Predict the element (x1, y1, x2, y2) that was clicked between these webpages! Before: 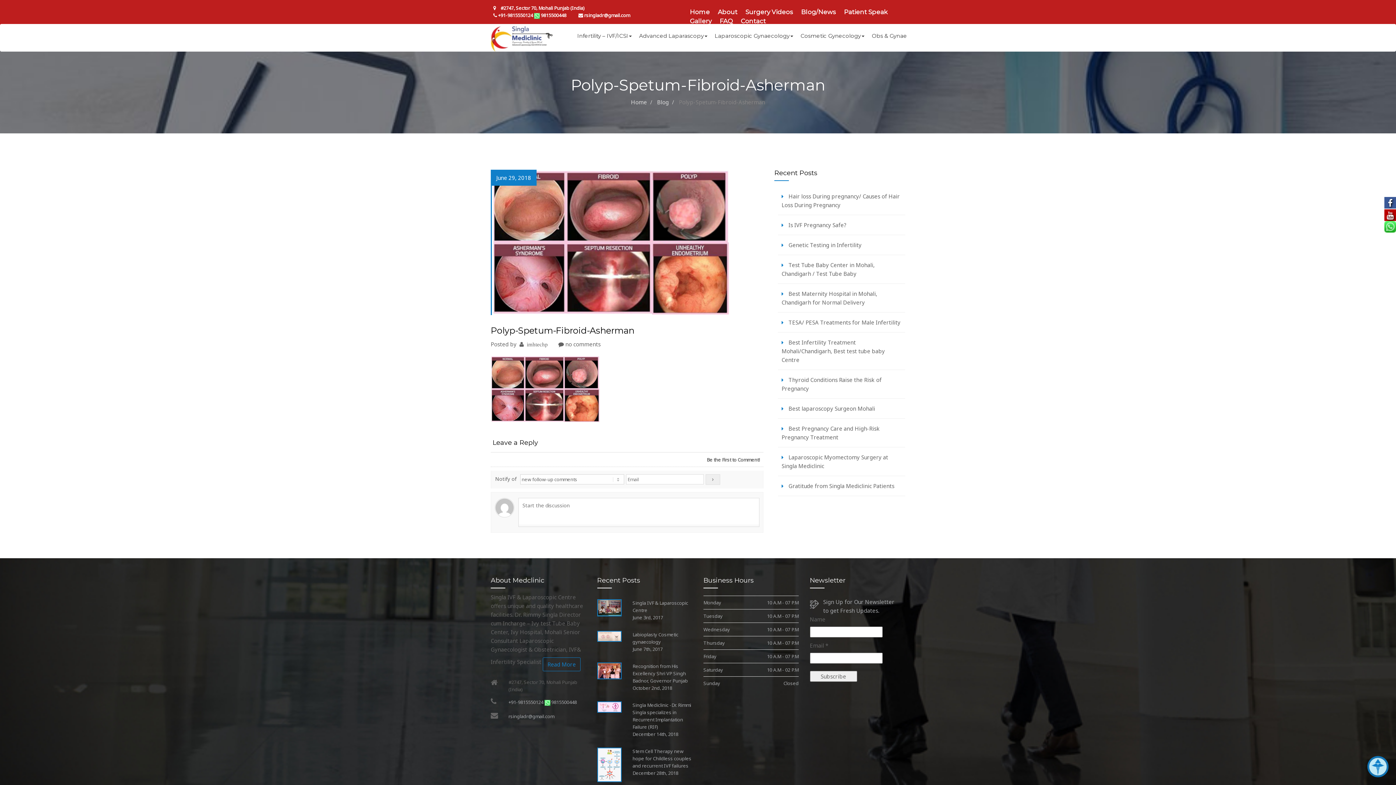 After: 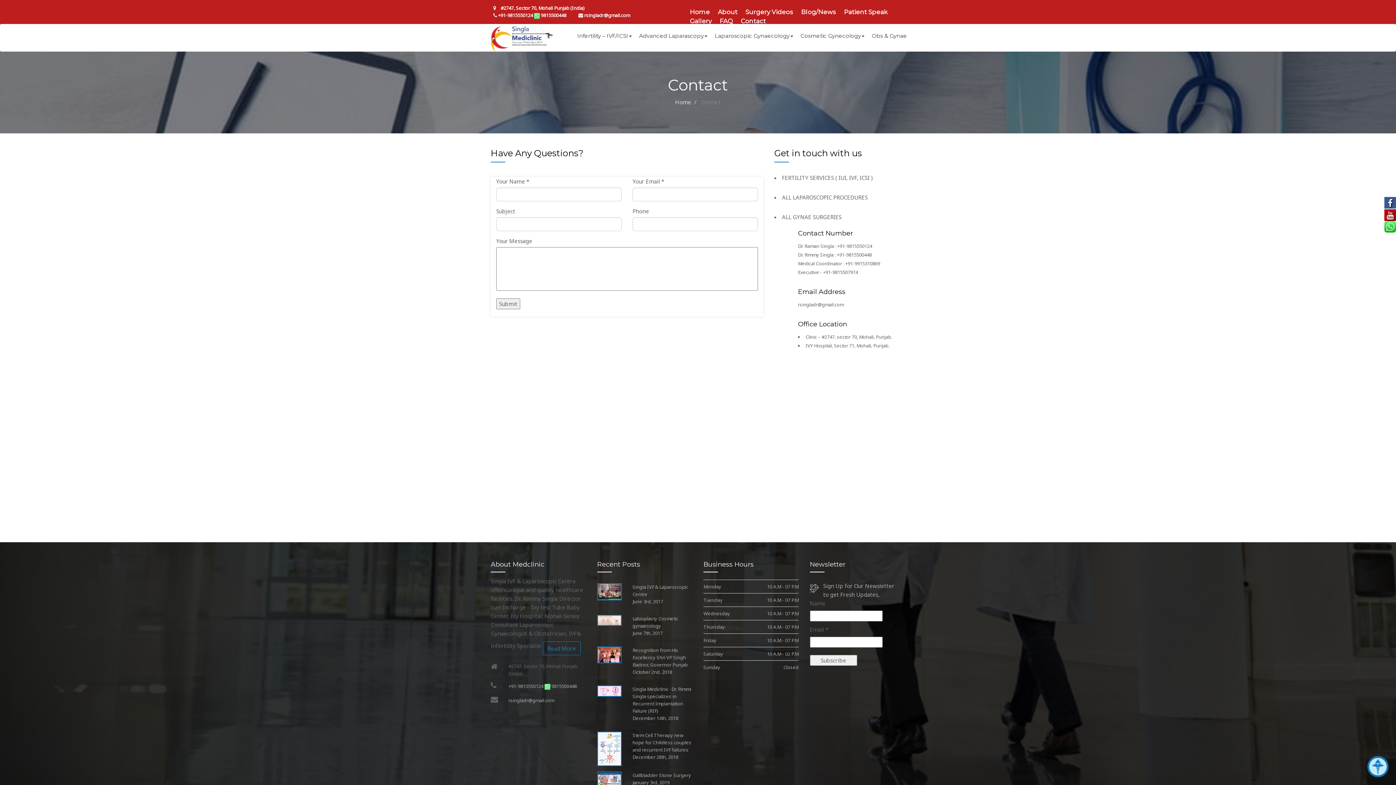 Action: bbox: (740, 17, 766, 24) label: Contact